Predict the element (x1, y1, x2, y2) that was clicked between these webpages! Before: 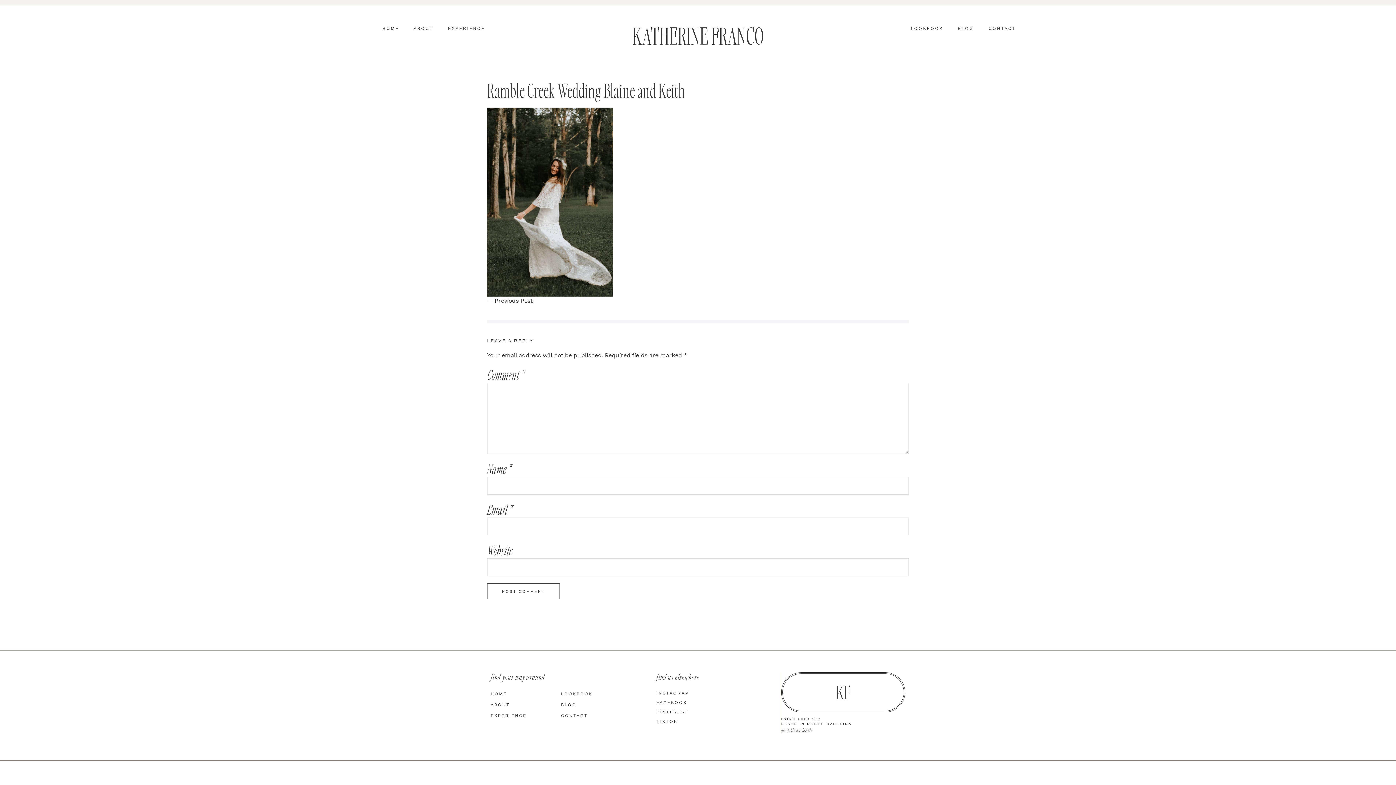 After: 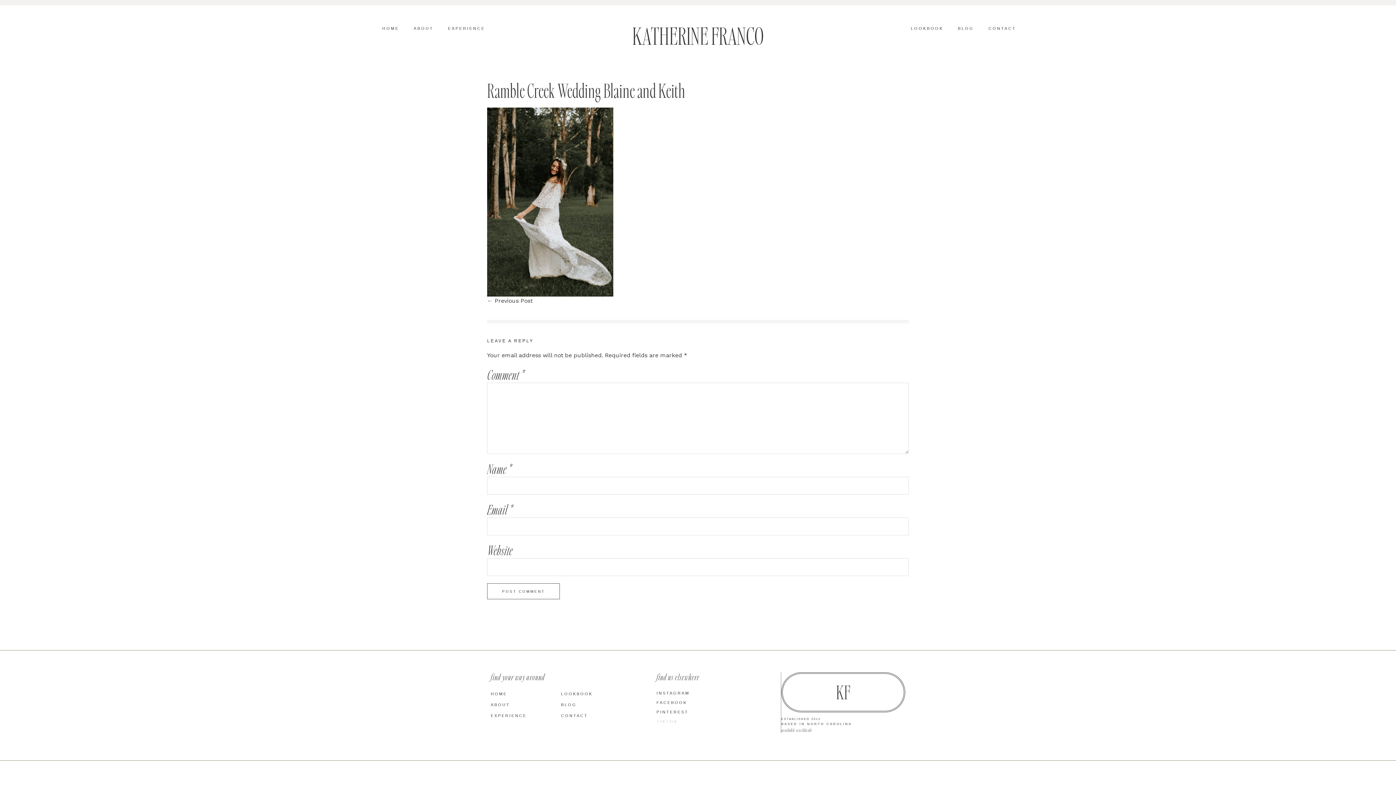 Action: bbox: (656, 720, 781, 724) label: TIKTOK